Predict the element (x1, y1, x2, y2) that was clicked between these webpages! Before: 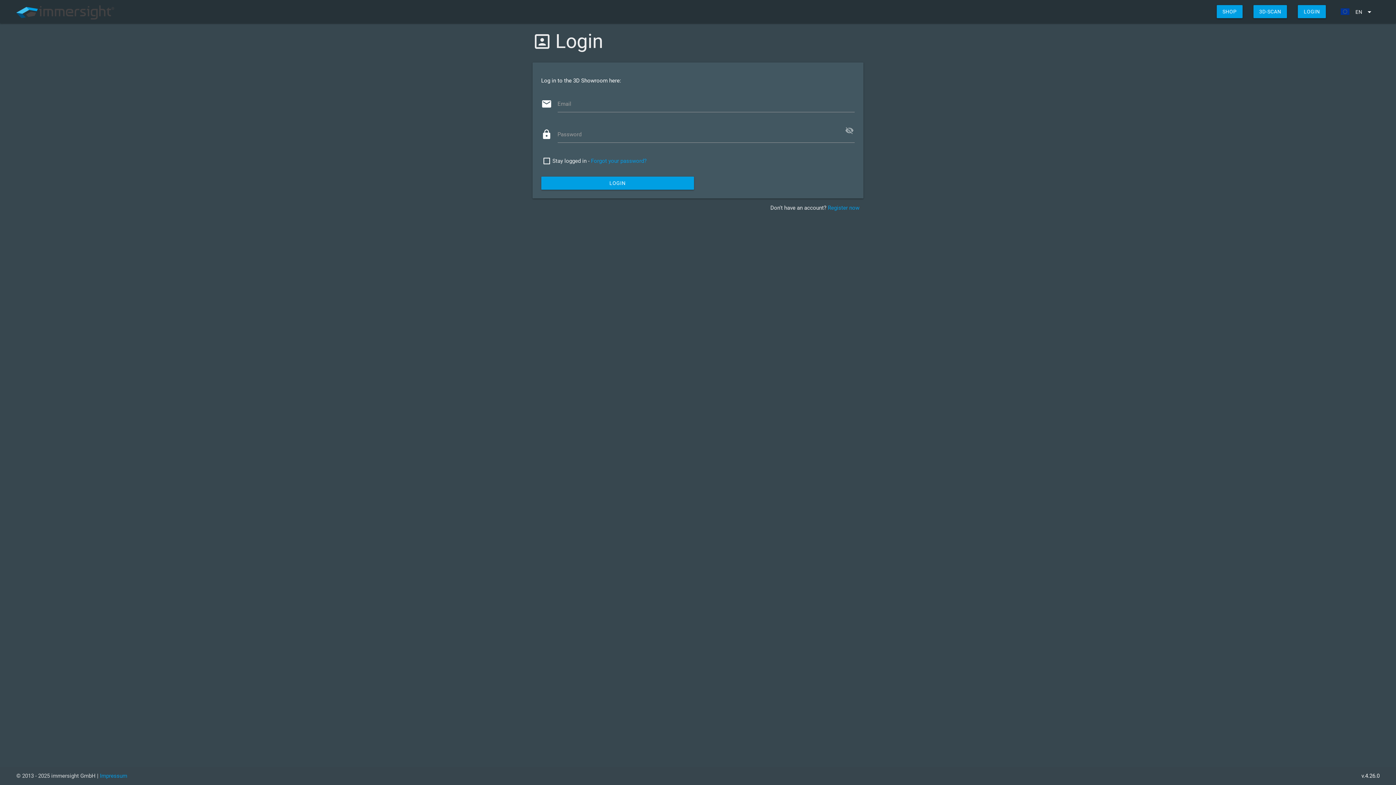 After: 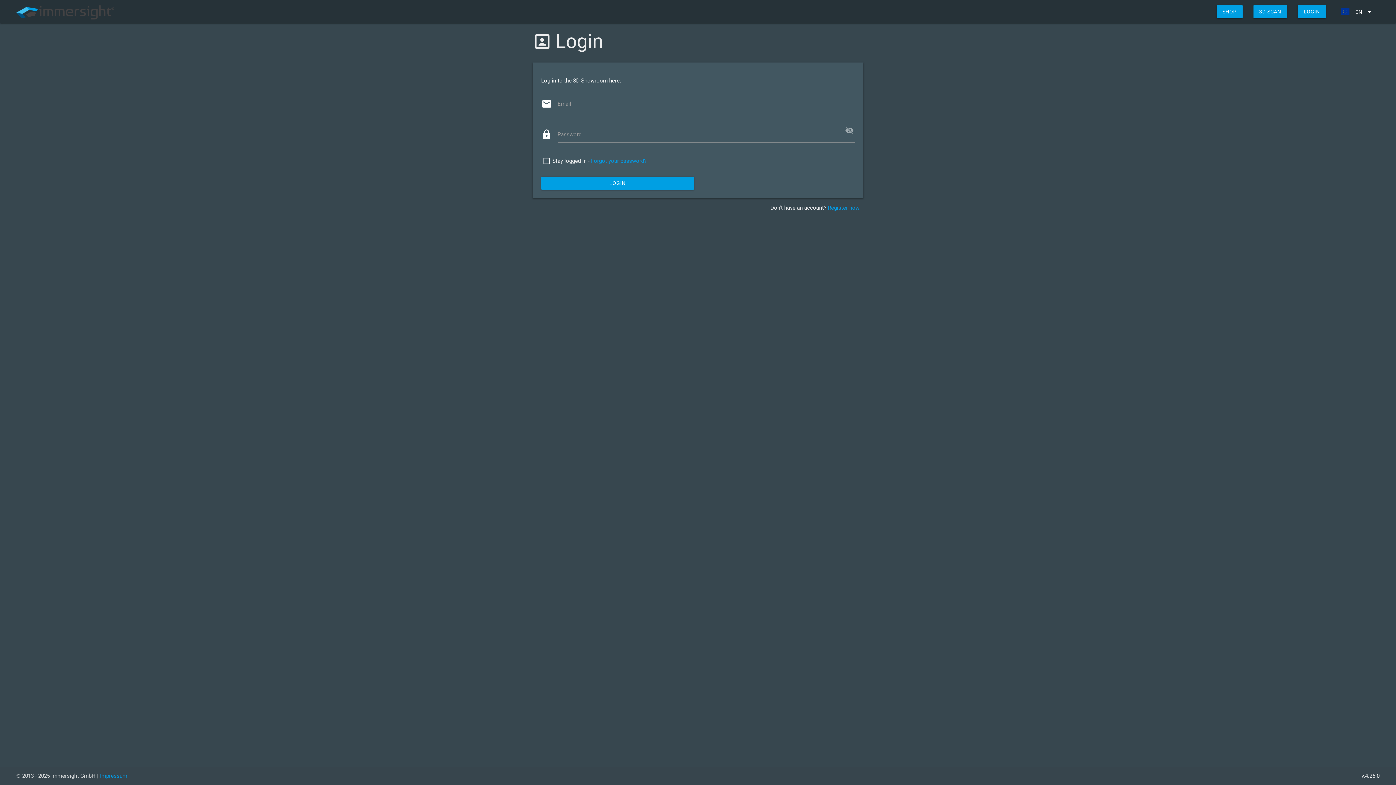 Action: bbox: (1298, 5, 1326, 18) label: LOGIN